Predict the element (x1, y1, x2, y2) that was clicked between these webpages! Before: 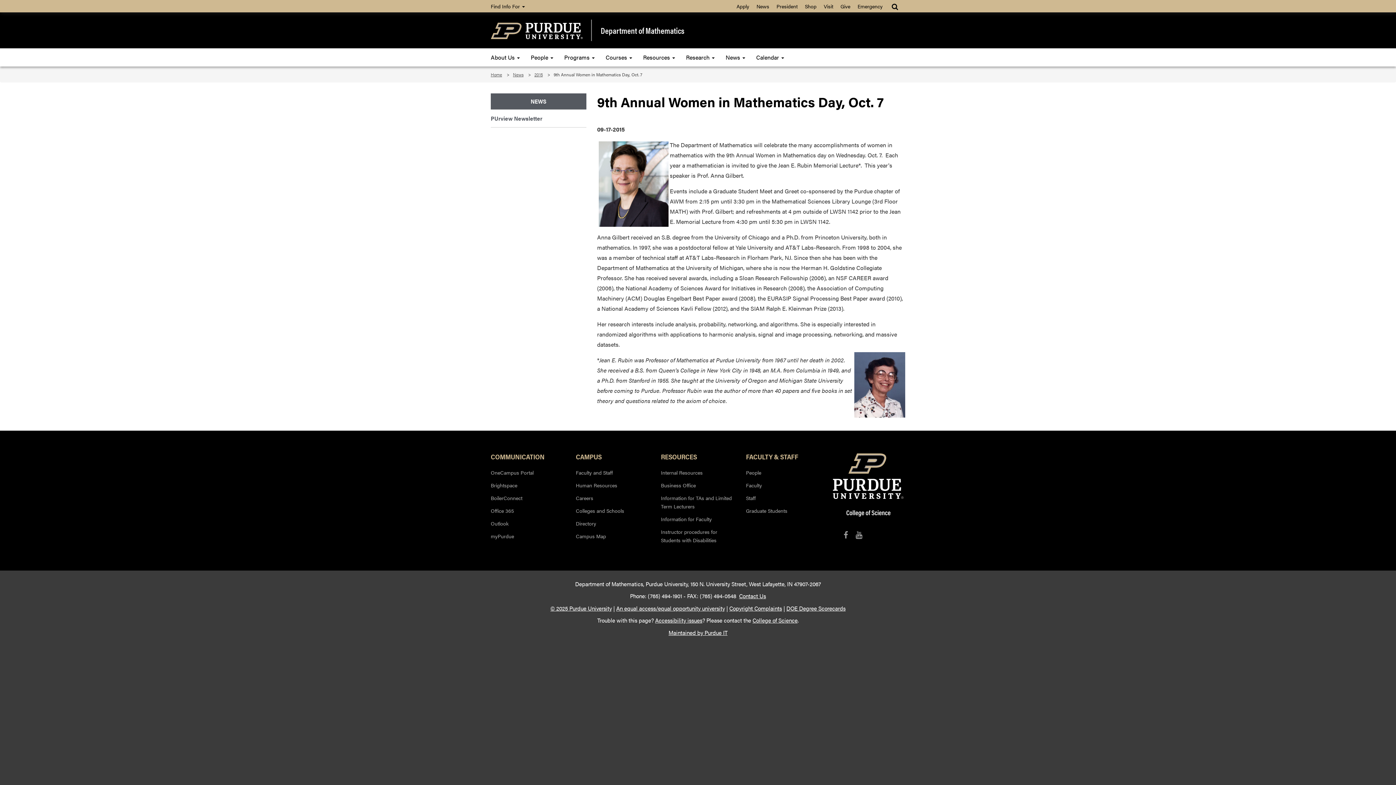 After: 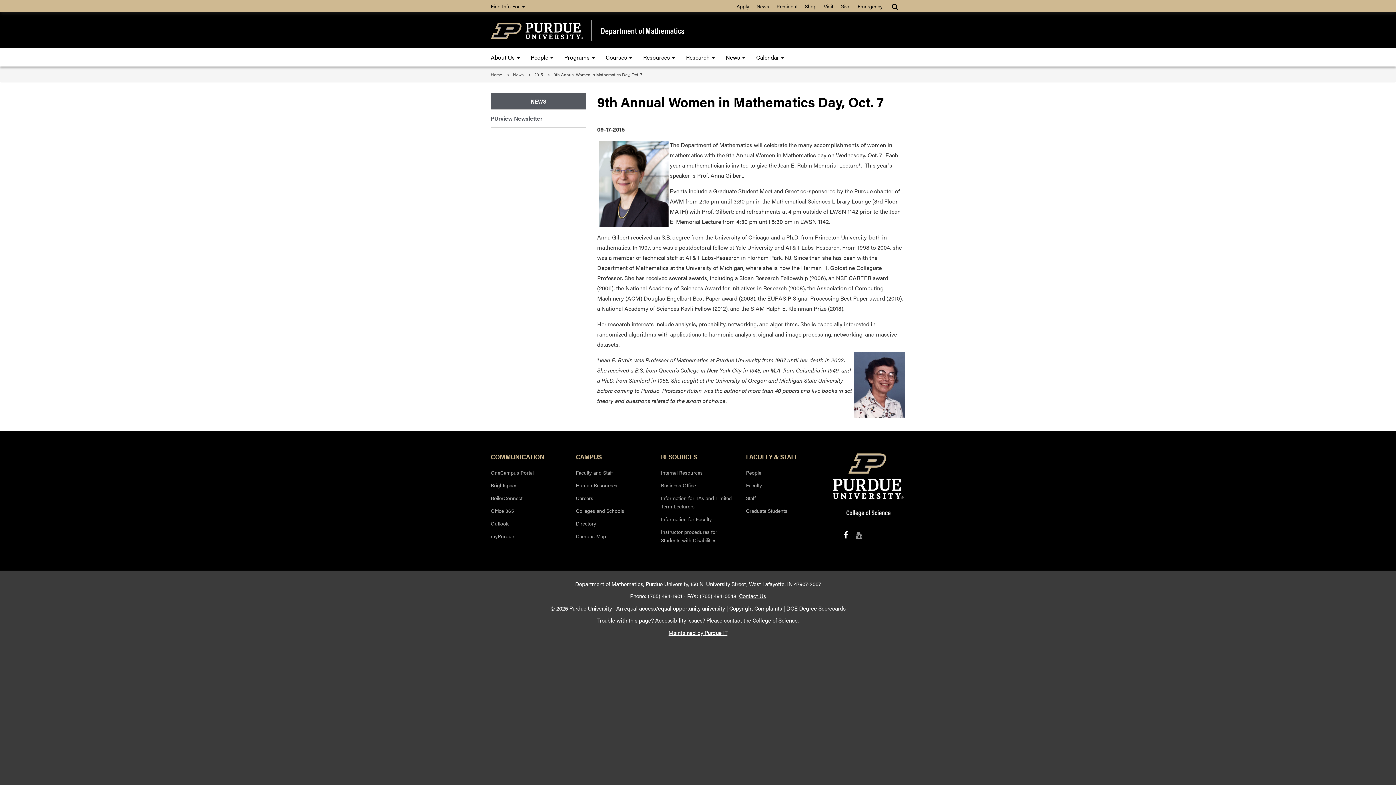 Action: bbox: (843, 530, 848, 539)